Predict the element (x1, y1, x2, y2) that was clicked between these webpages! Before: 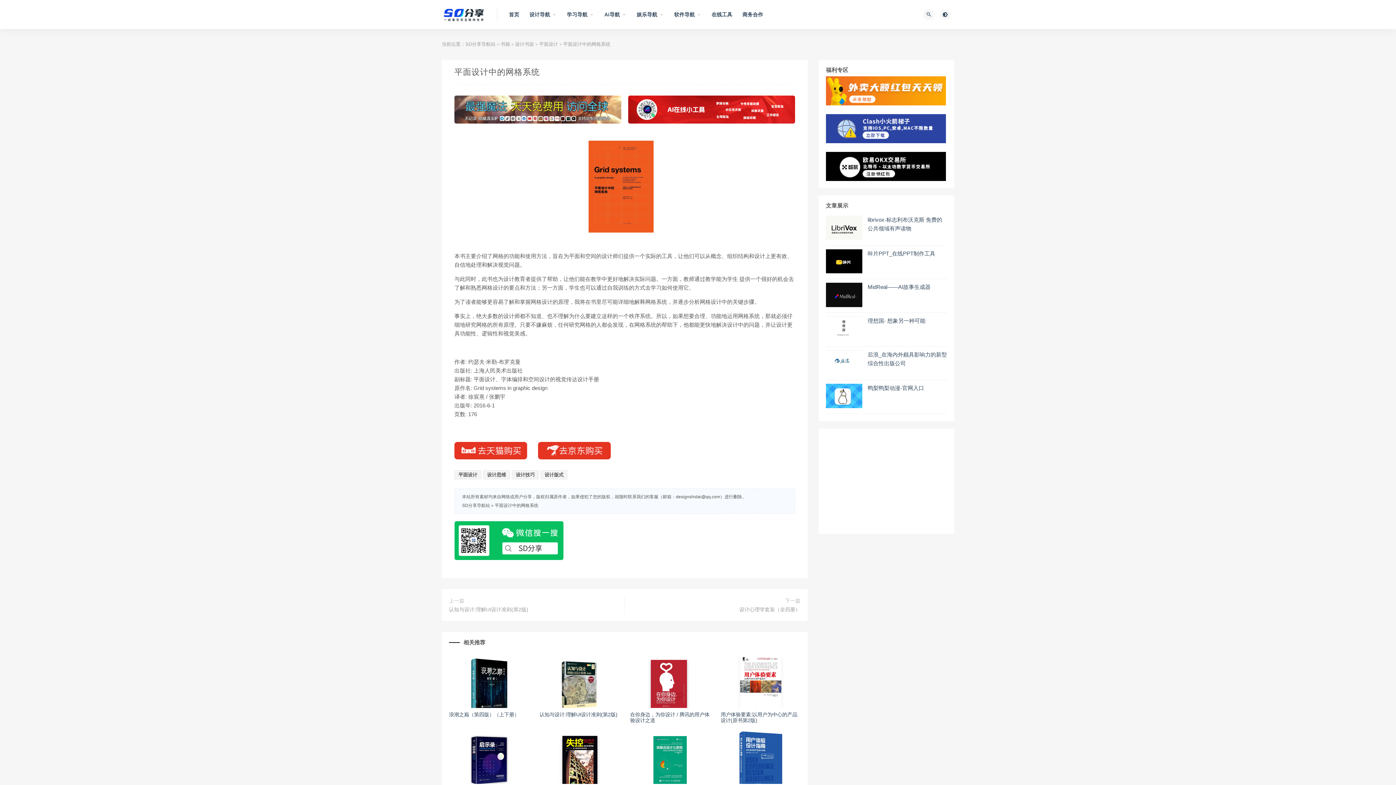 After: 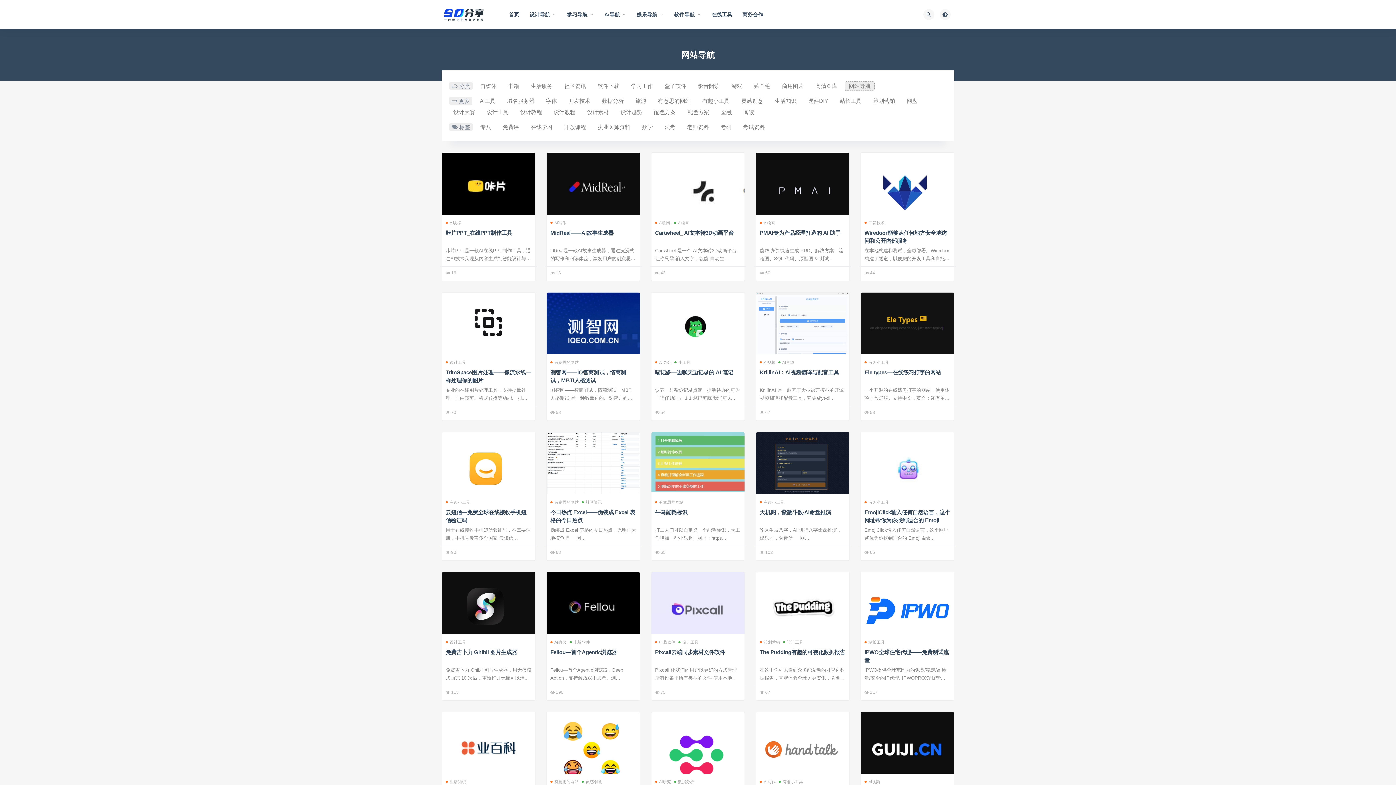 Action: bbox: (567, 0, 594, 29) label: 学习导航